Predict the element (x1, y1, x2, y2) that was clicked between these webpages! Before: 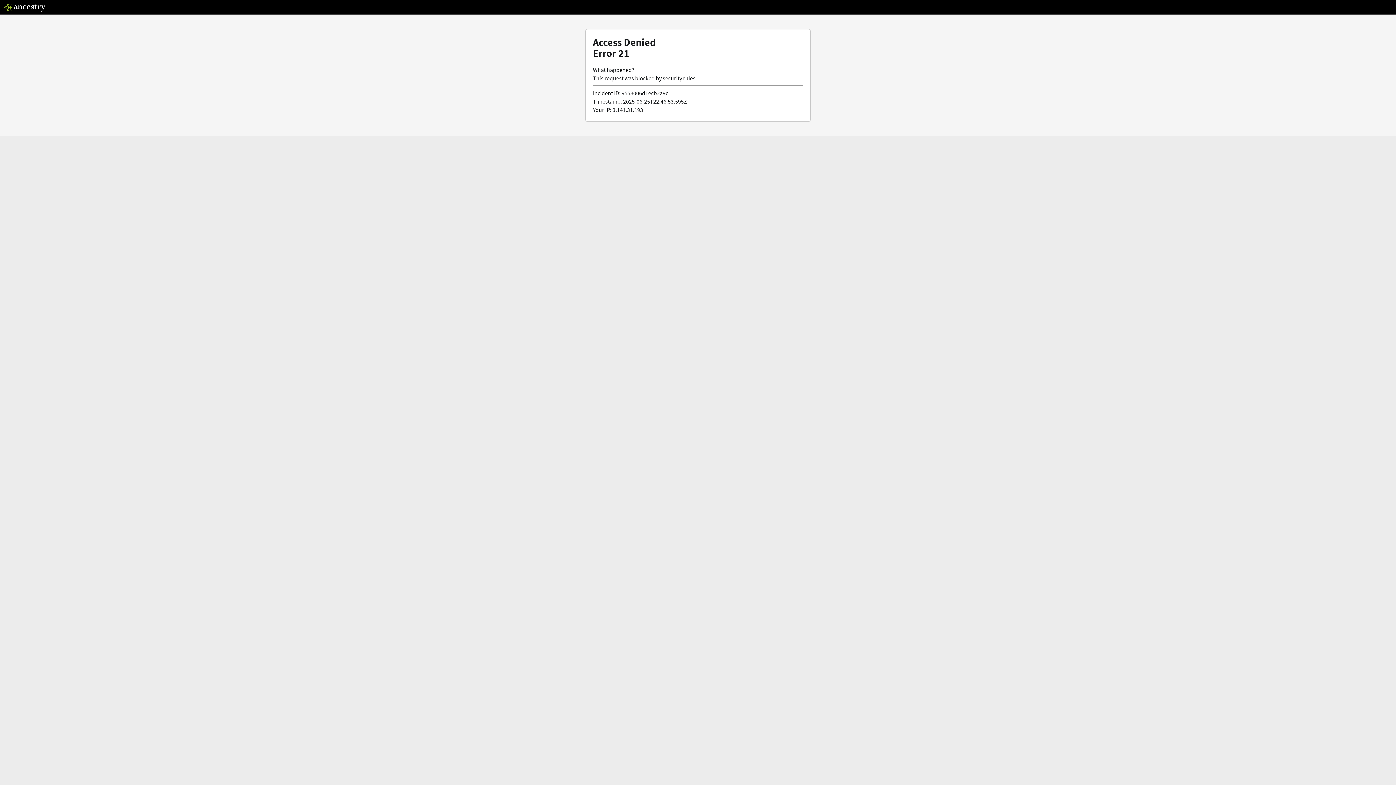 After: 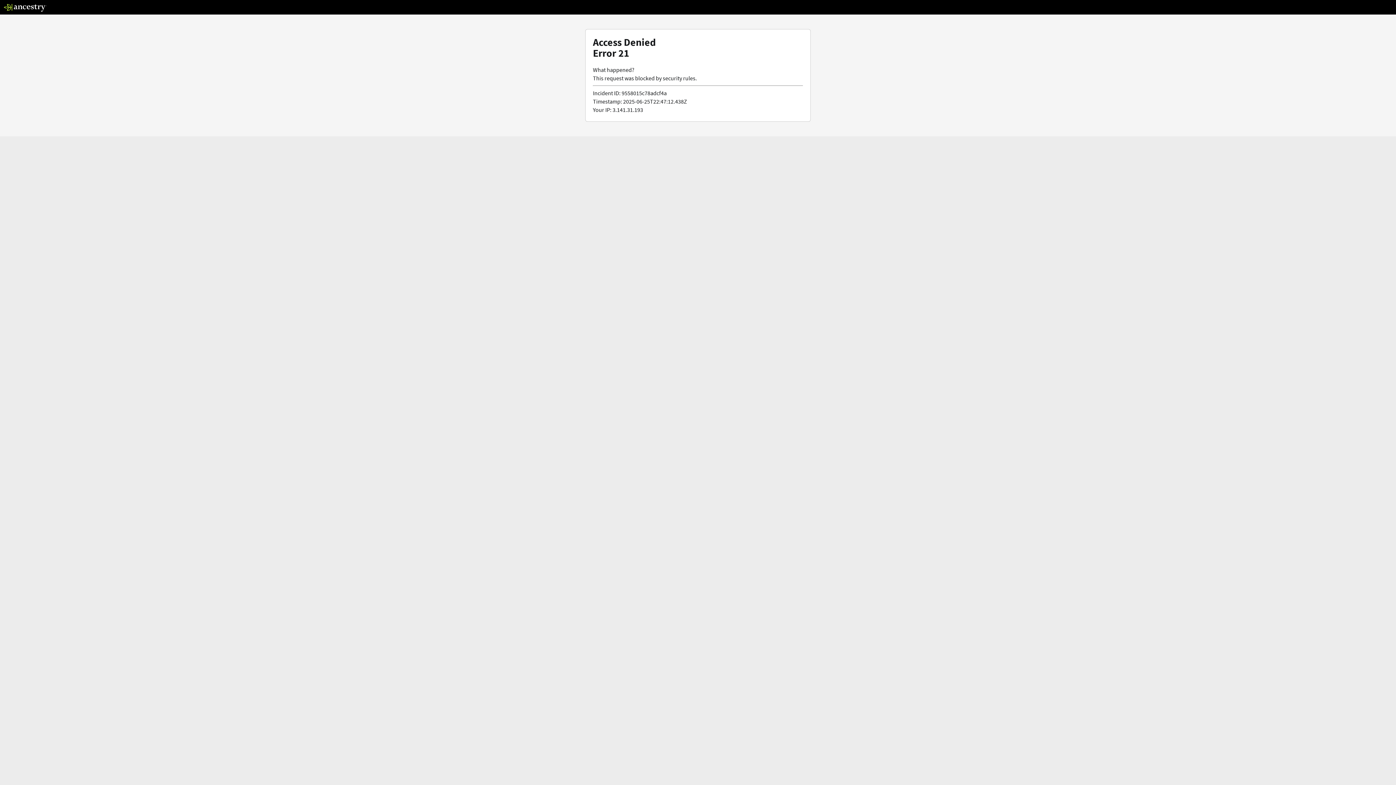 Action: bbox: (3, 5, 46, 13)